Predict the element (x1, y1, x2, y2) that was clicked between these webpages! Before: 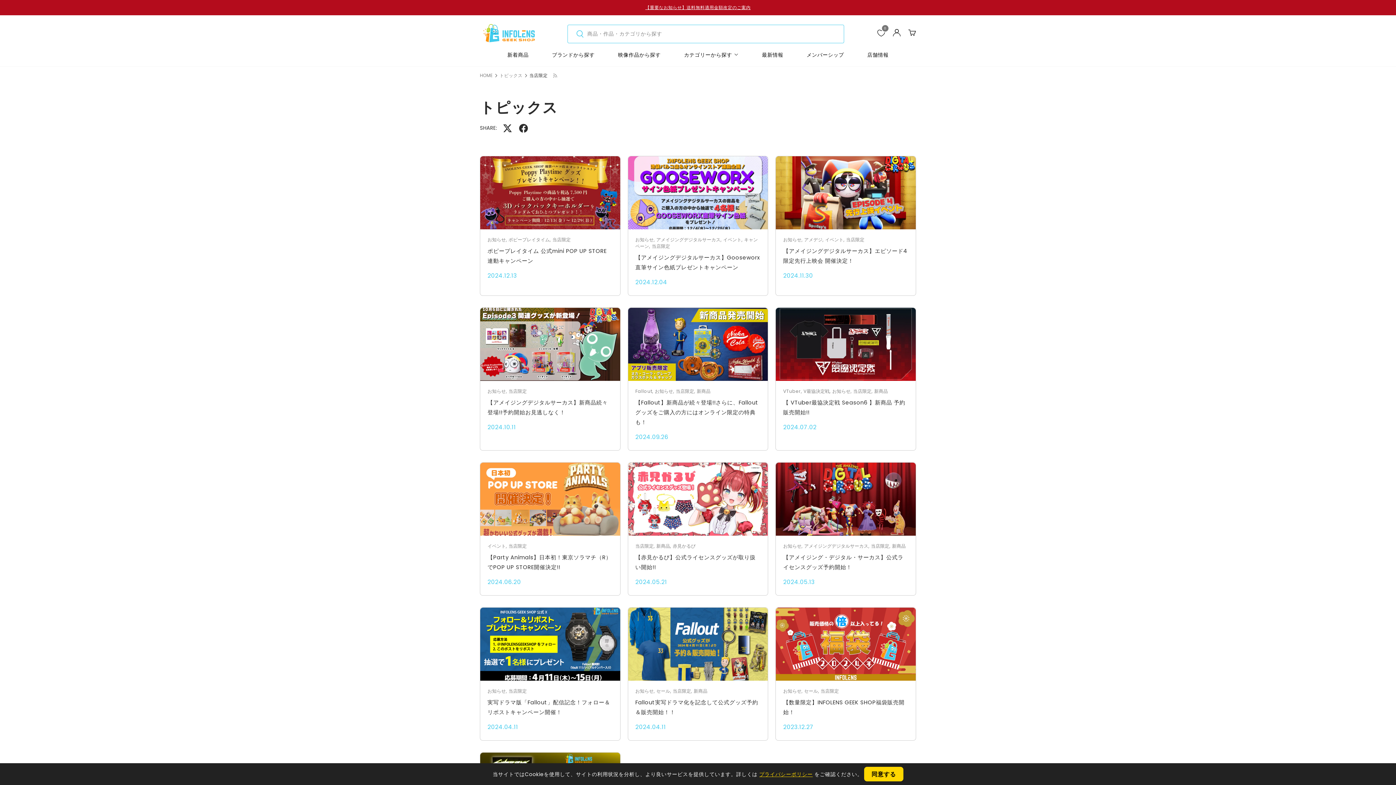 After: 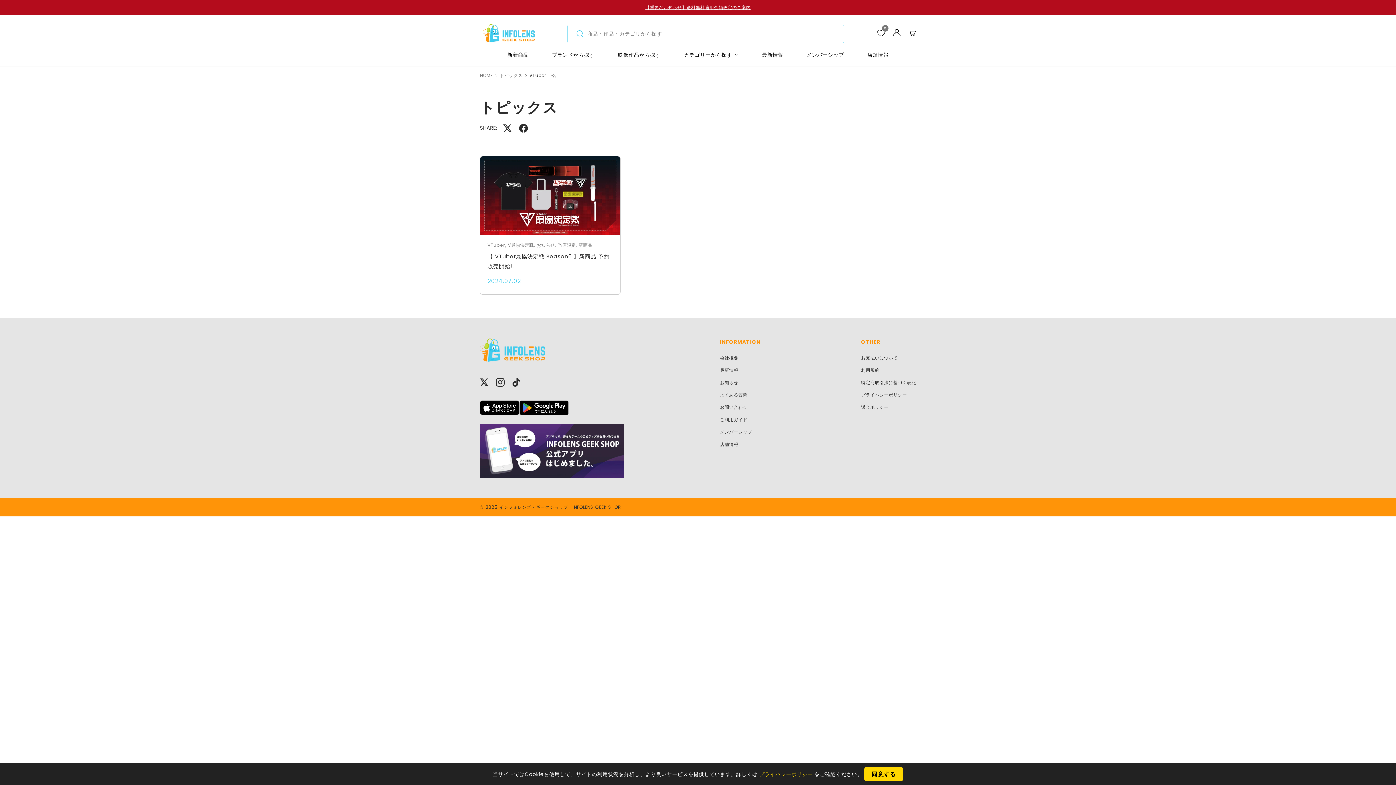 Action: label: VTuber,  bbox: (783, 388, 803, 394)